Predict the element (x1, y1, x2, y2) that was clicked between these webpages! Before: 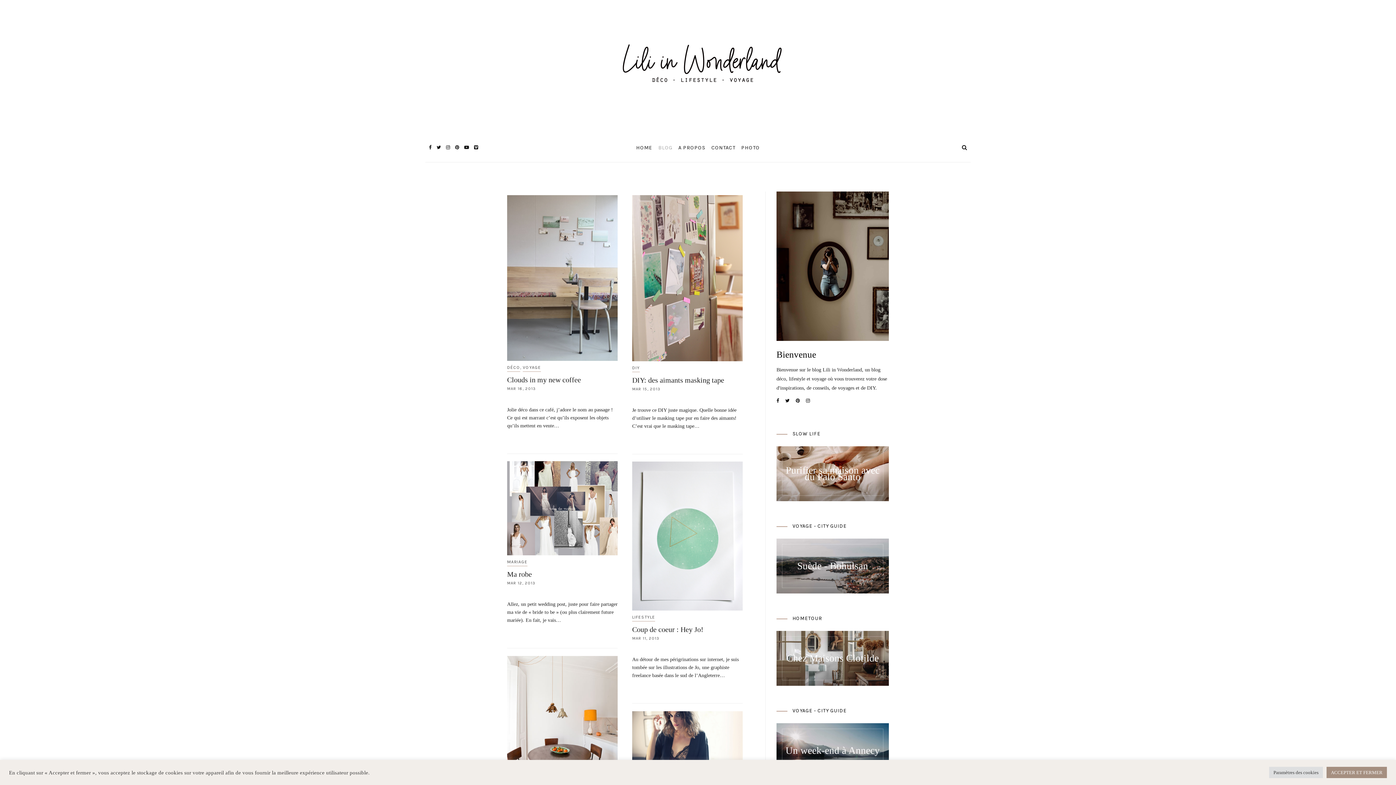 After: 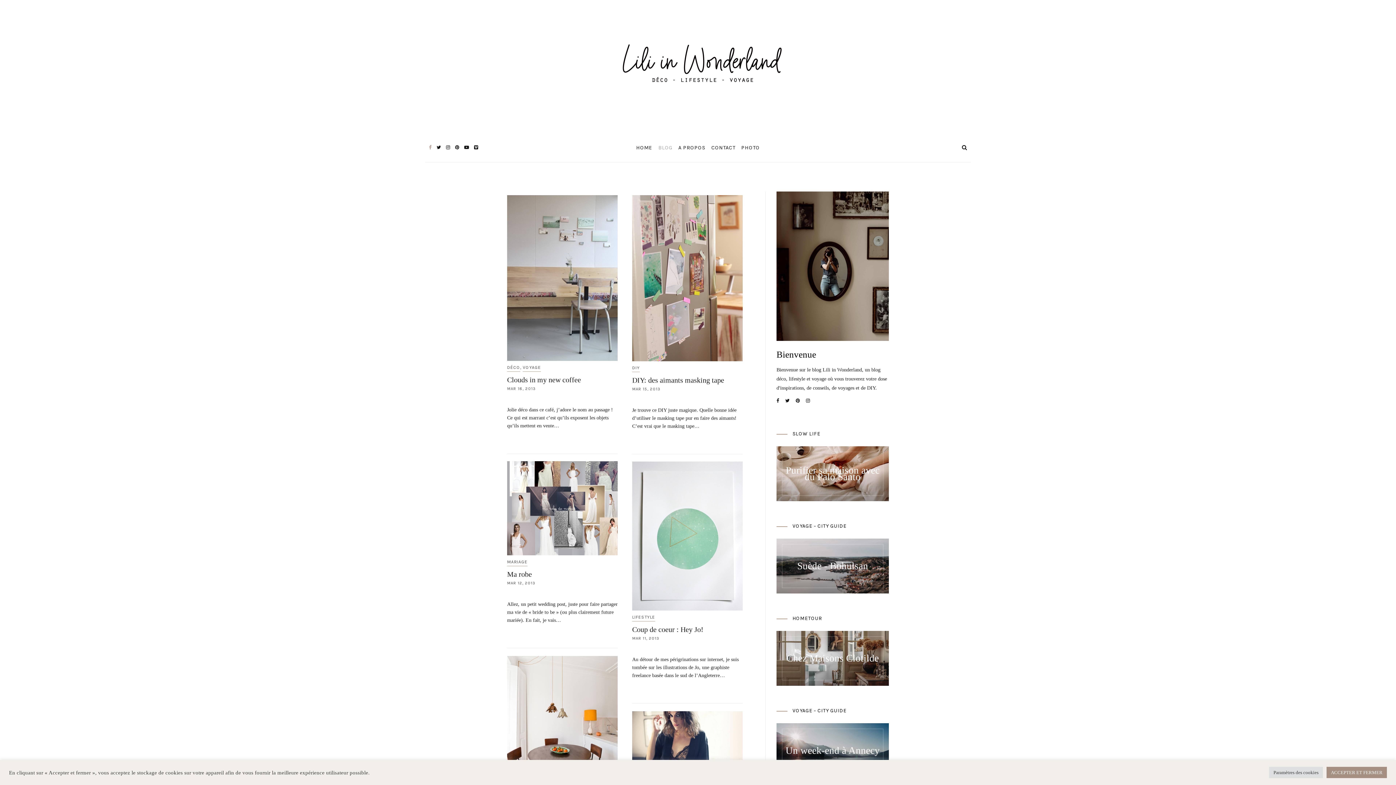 Action: bbox: (429, 144, 431, 150)